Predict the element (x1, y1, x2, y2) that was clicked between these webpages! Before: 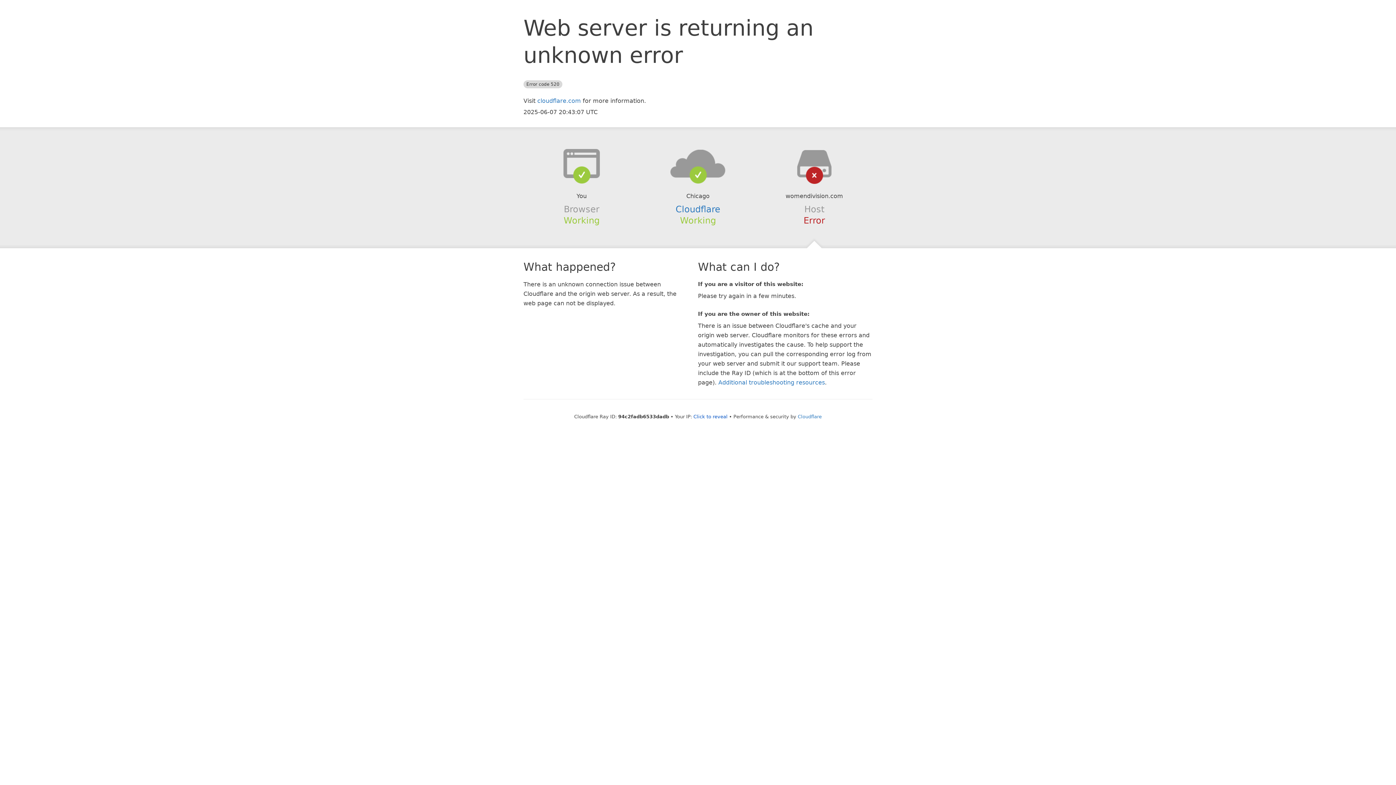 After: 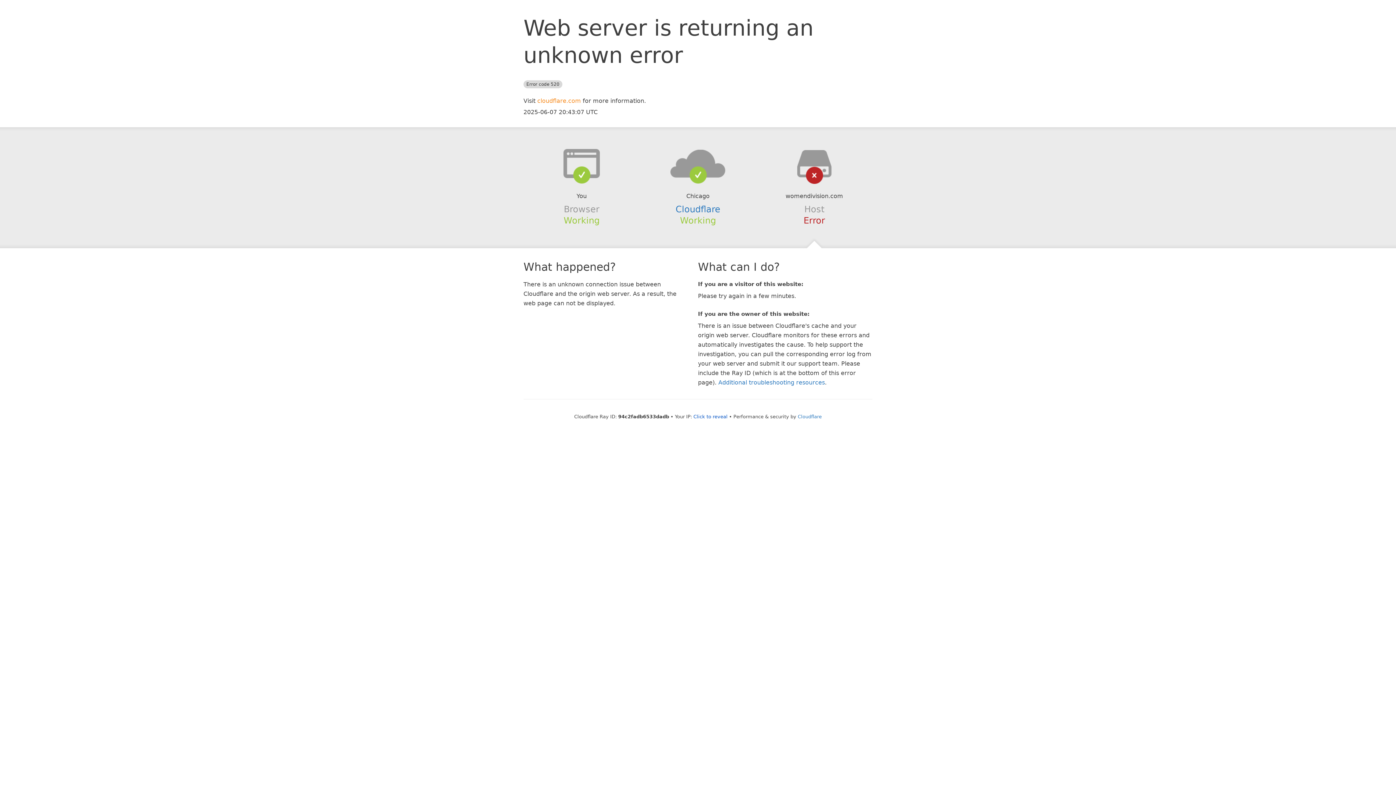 Action: bbox: (537, 97, 581, 104) label: cloudflare.com